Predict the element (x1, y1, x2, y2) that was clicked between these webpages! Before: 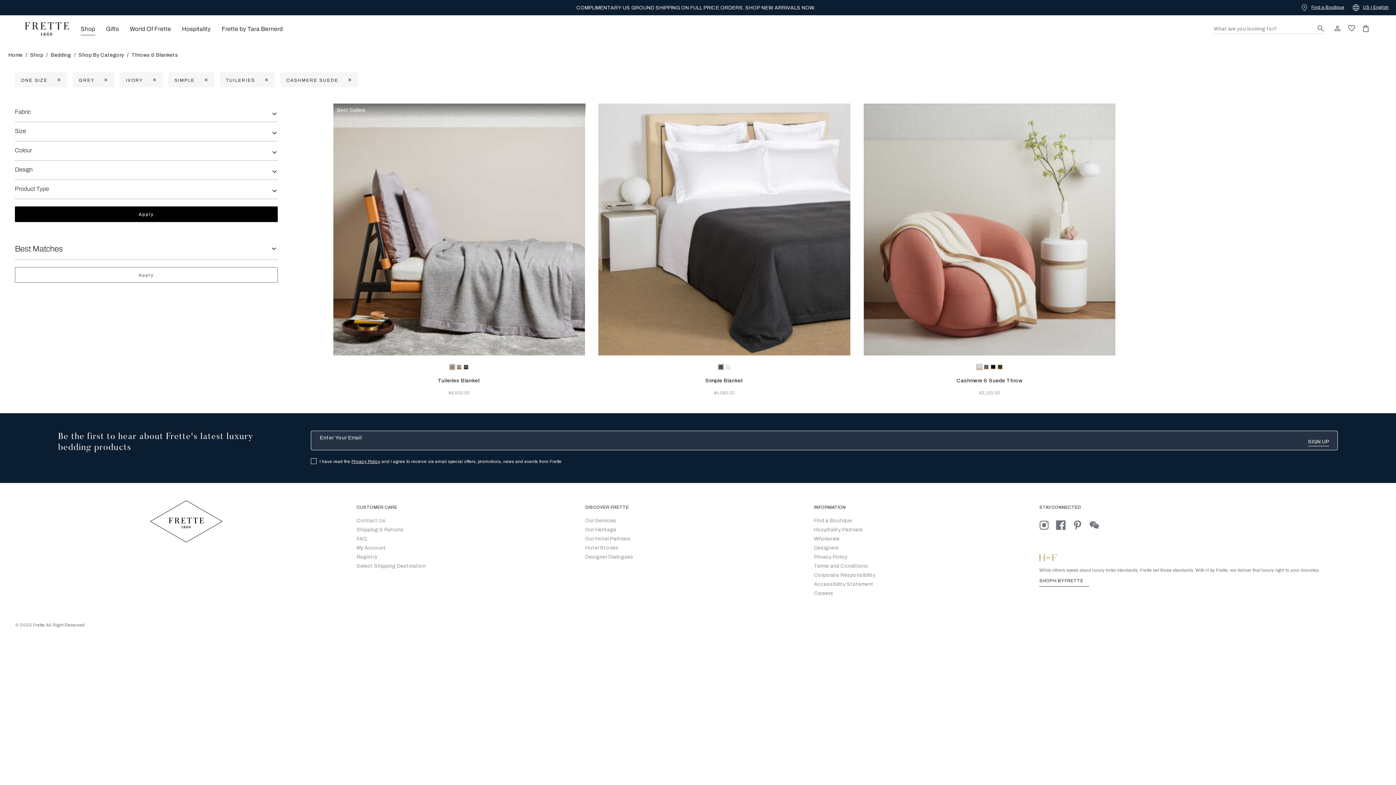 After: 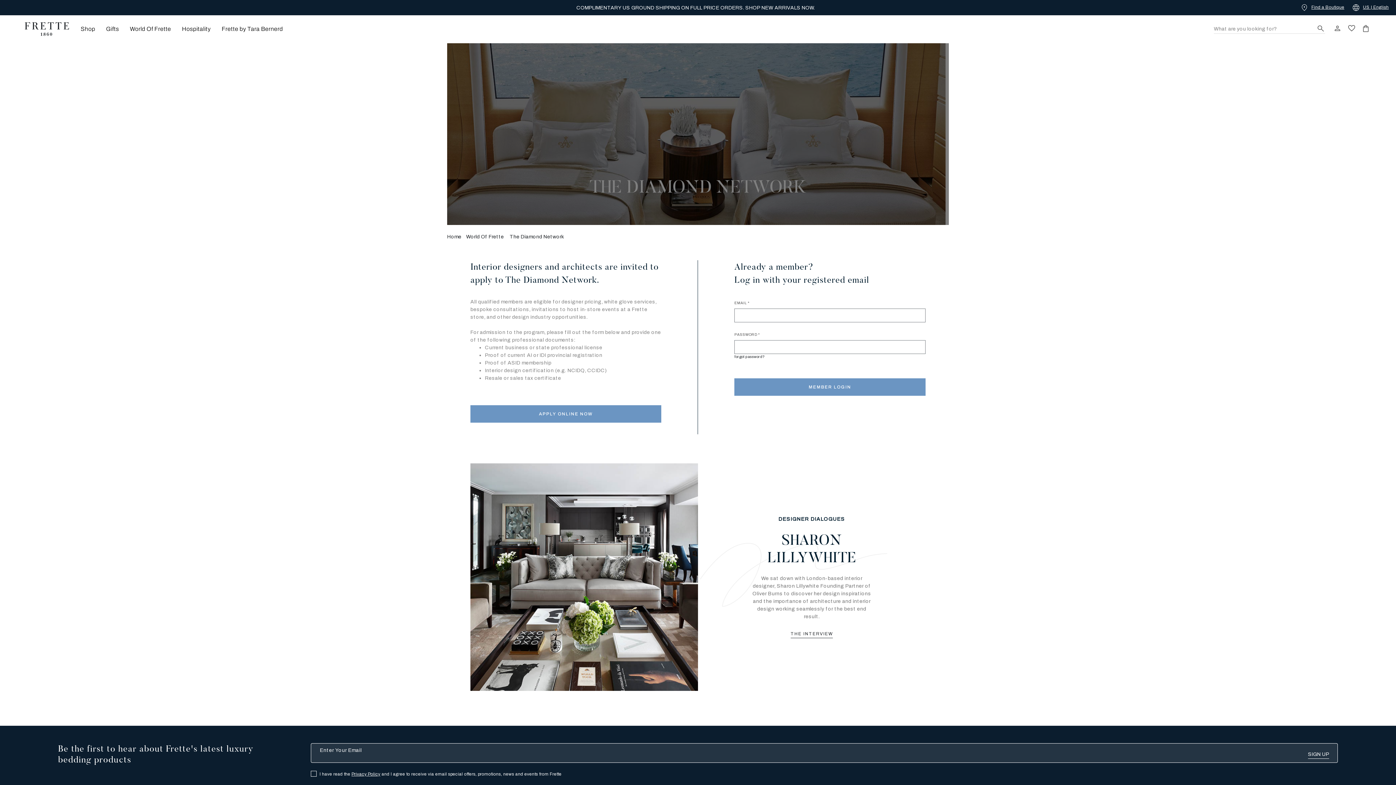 Action: label: Go bbox: (814, 545, 839, 550)